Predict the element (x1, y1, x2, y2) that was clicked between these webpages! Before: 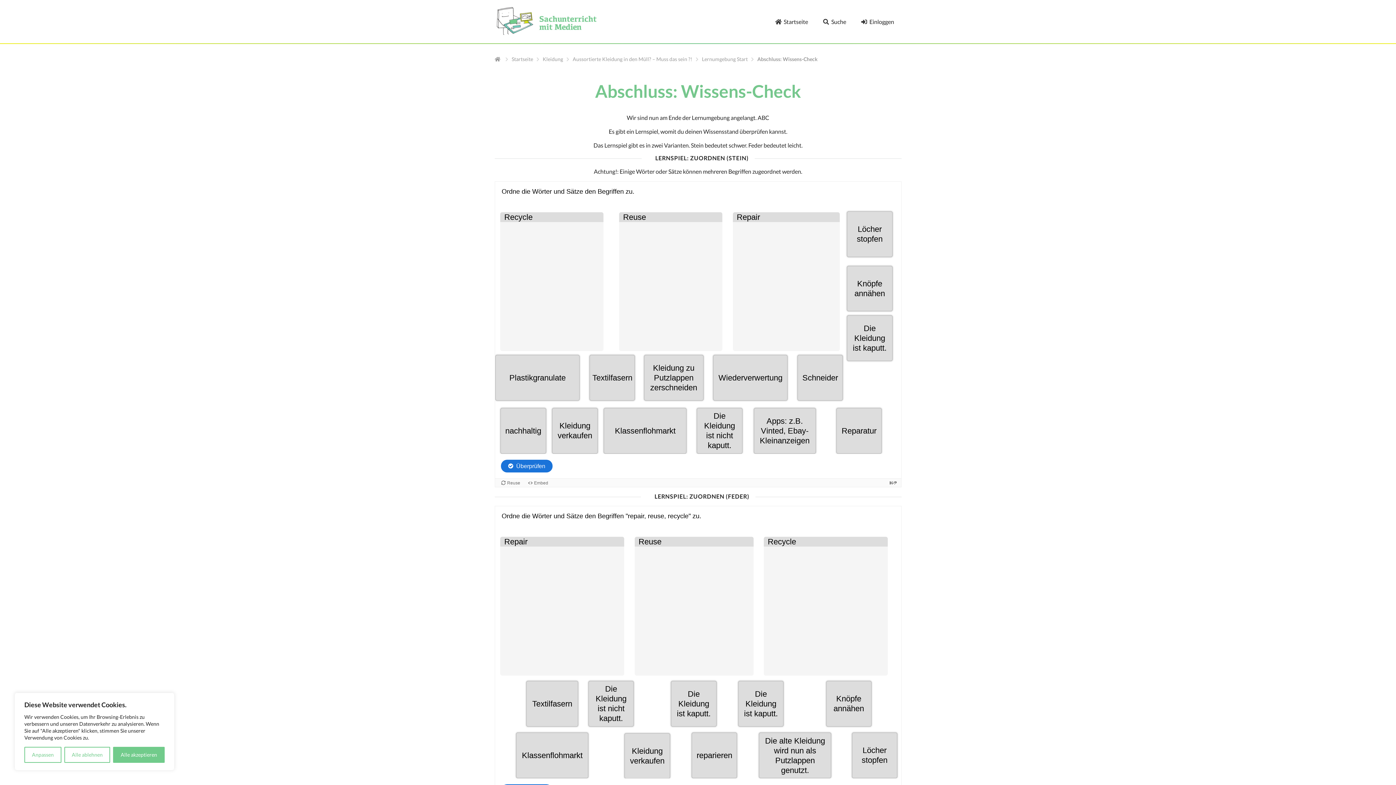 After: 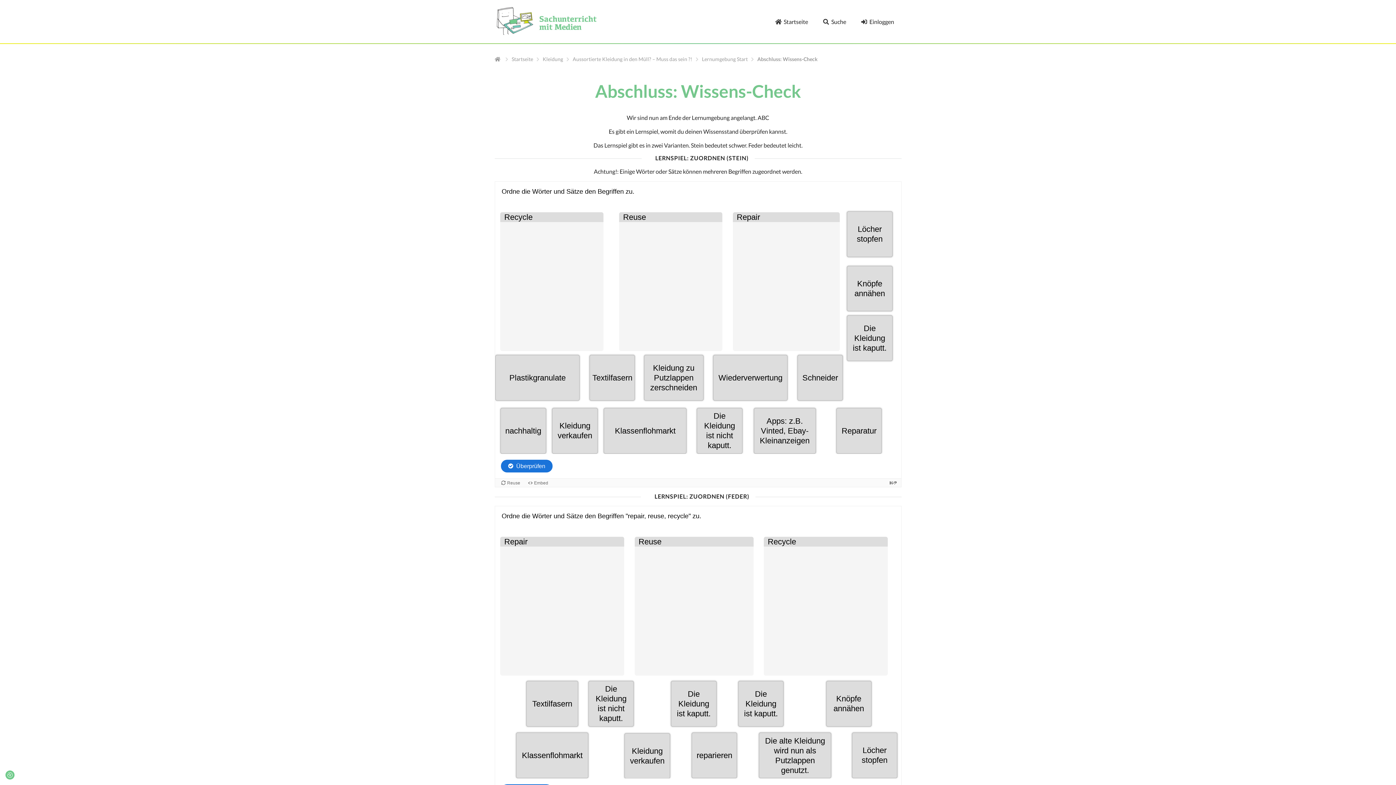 Action: bbox: (113, 747, 164, 763) label: Alle akzeptieren